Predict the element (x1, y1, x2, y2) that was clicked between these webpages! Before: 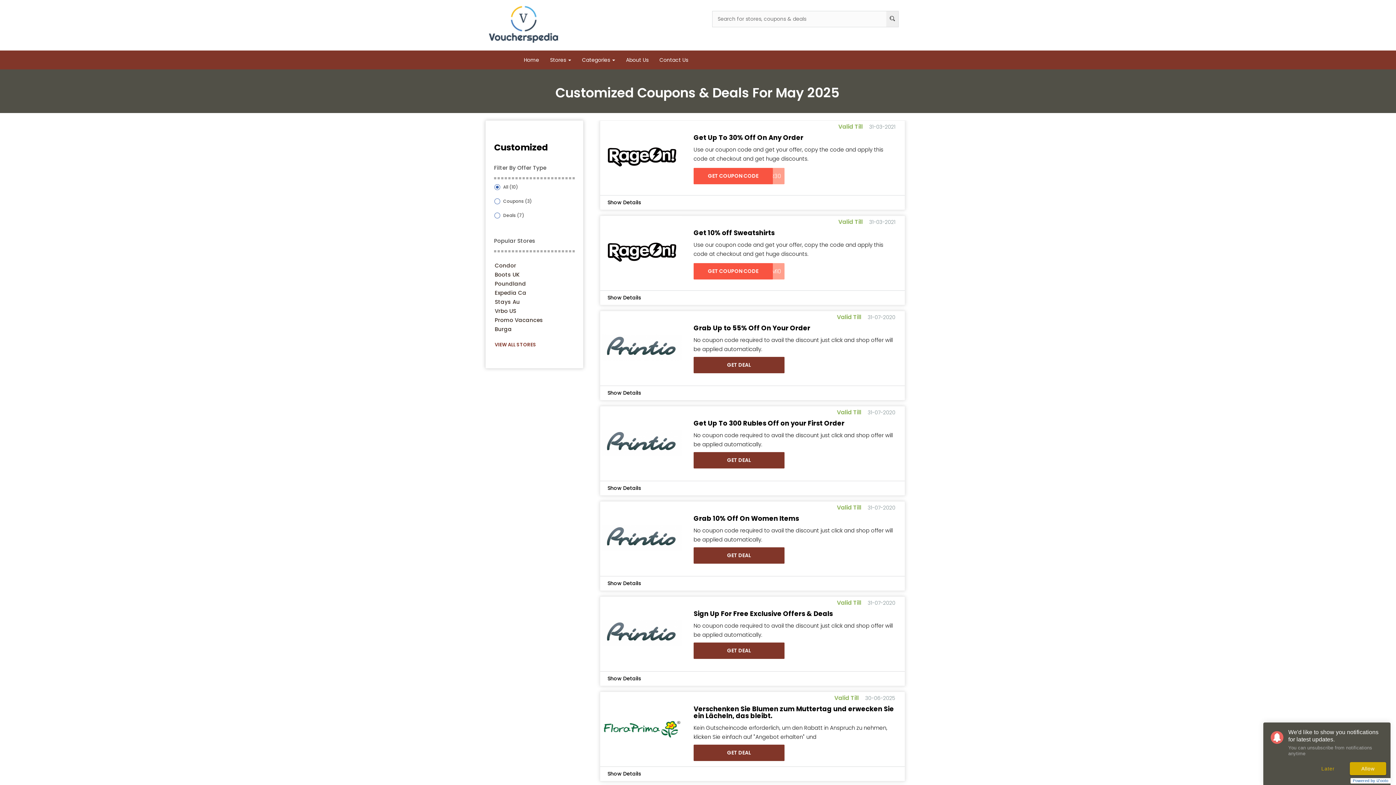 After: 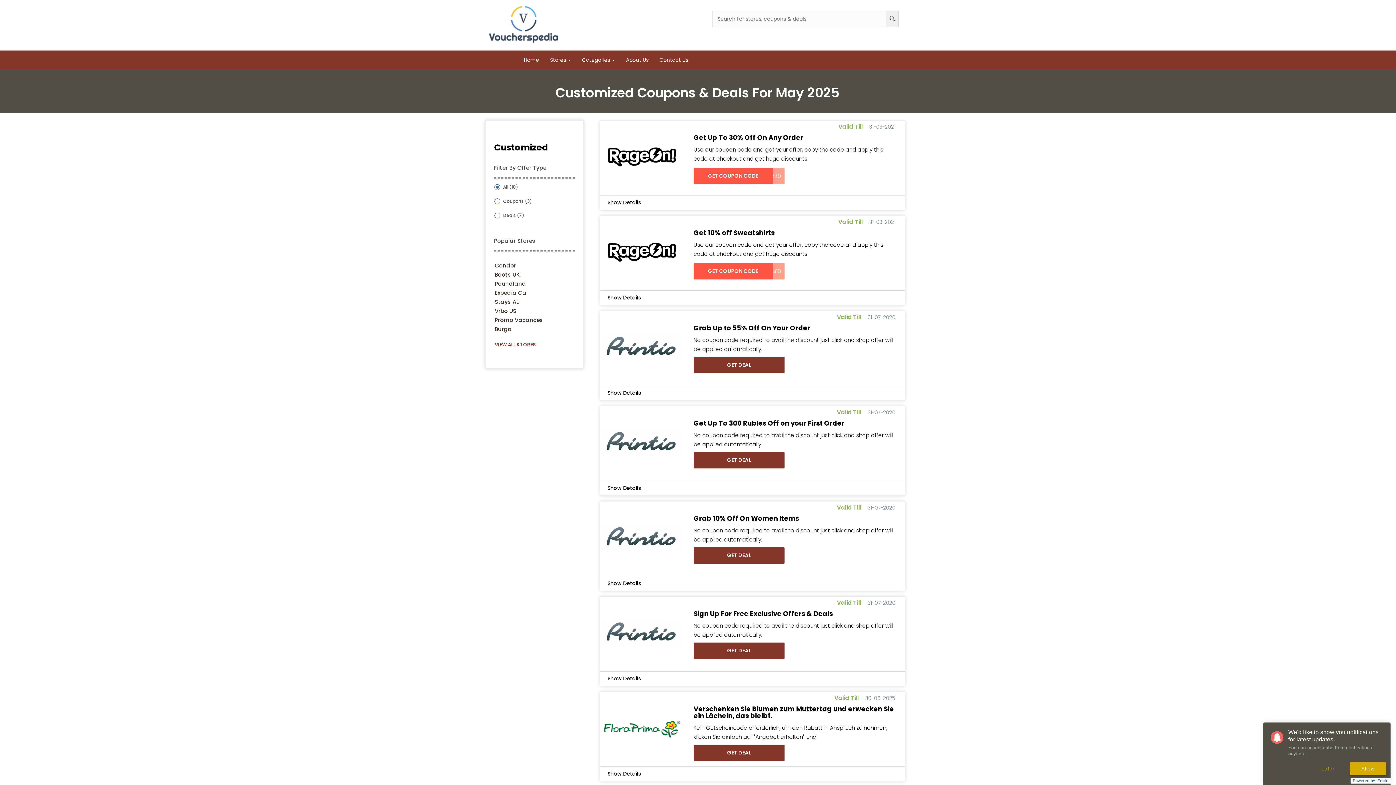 Action: bbox: (886, 11, 898, 26)